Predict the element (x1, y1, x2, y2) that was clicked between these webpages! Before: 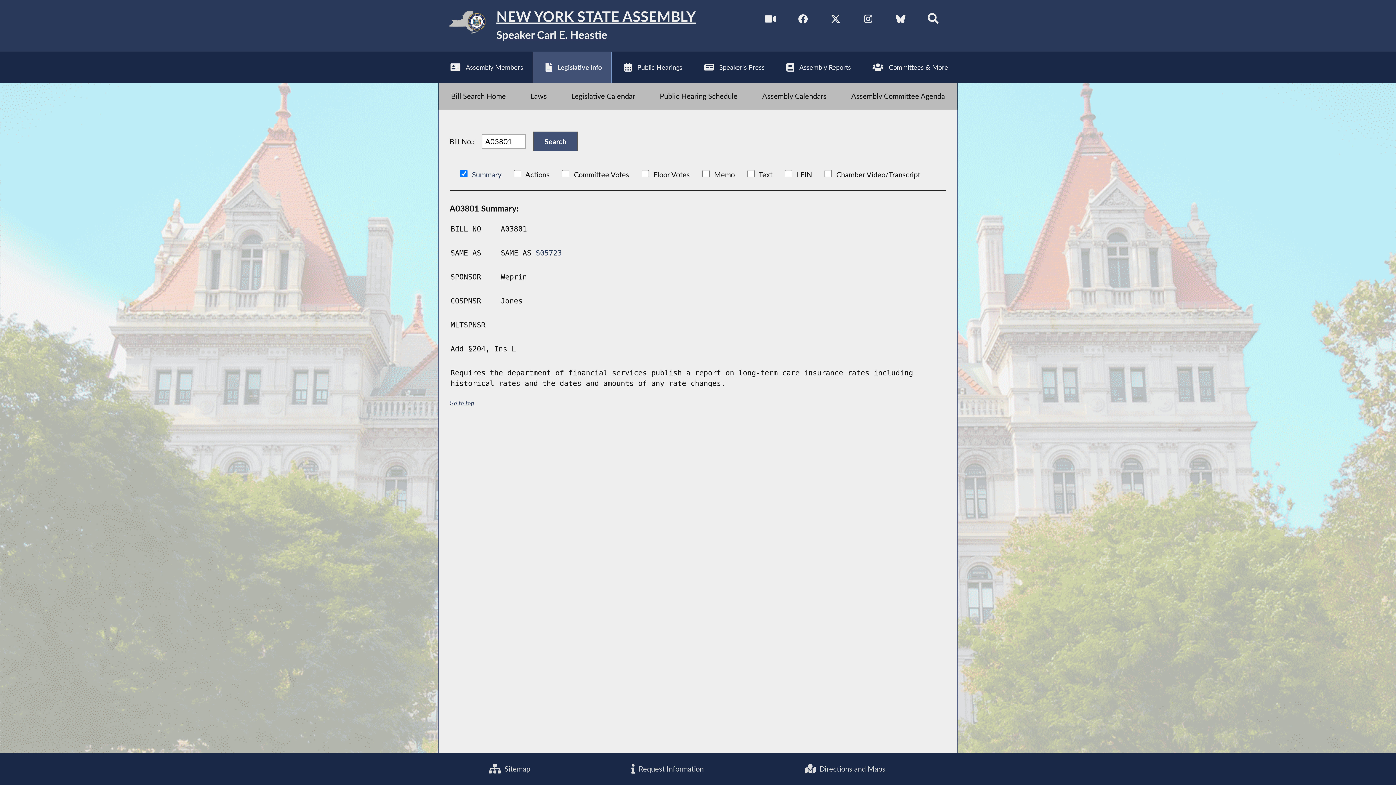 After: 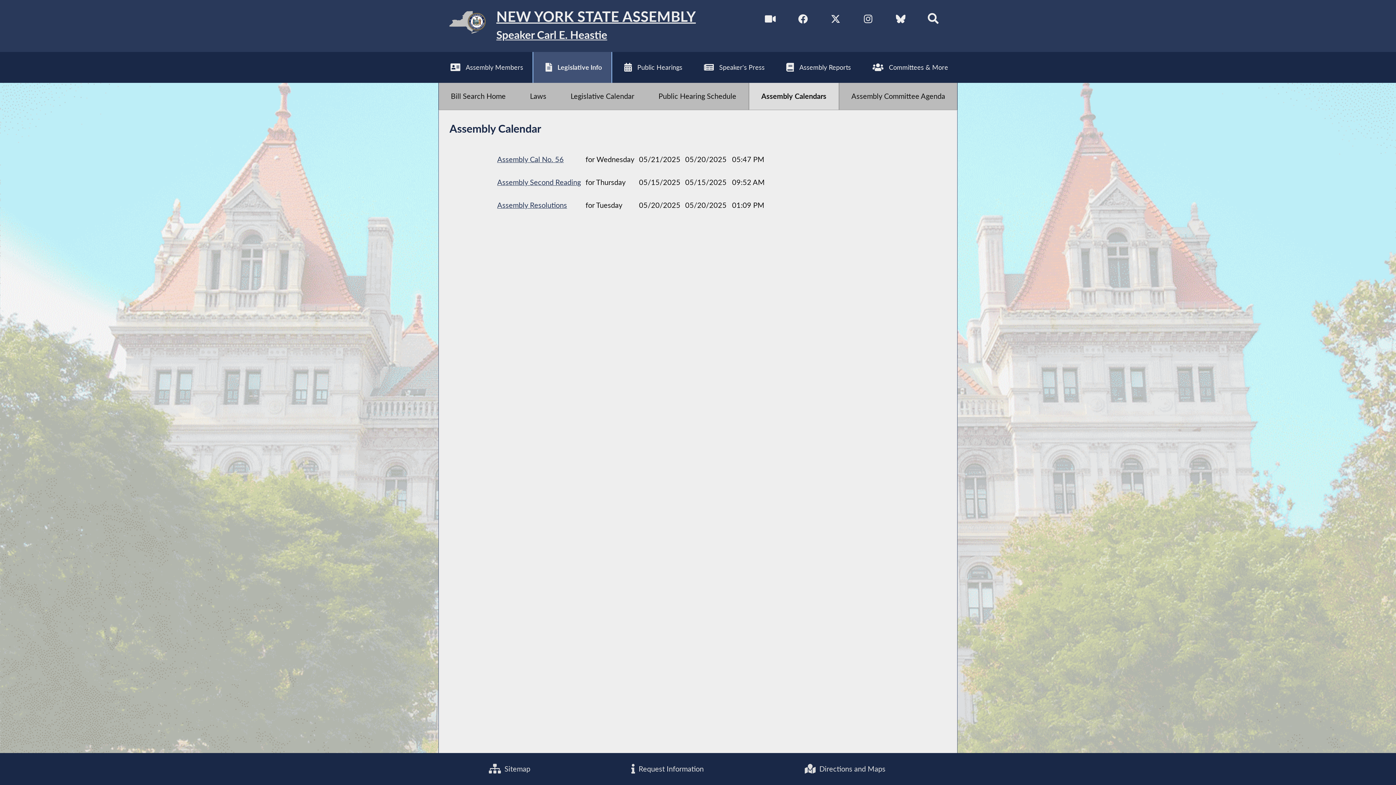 Action: label: Assembly Calendars bbox: (750, 82, 839, 109)